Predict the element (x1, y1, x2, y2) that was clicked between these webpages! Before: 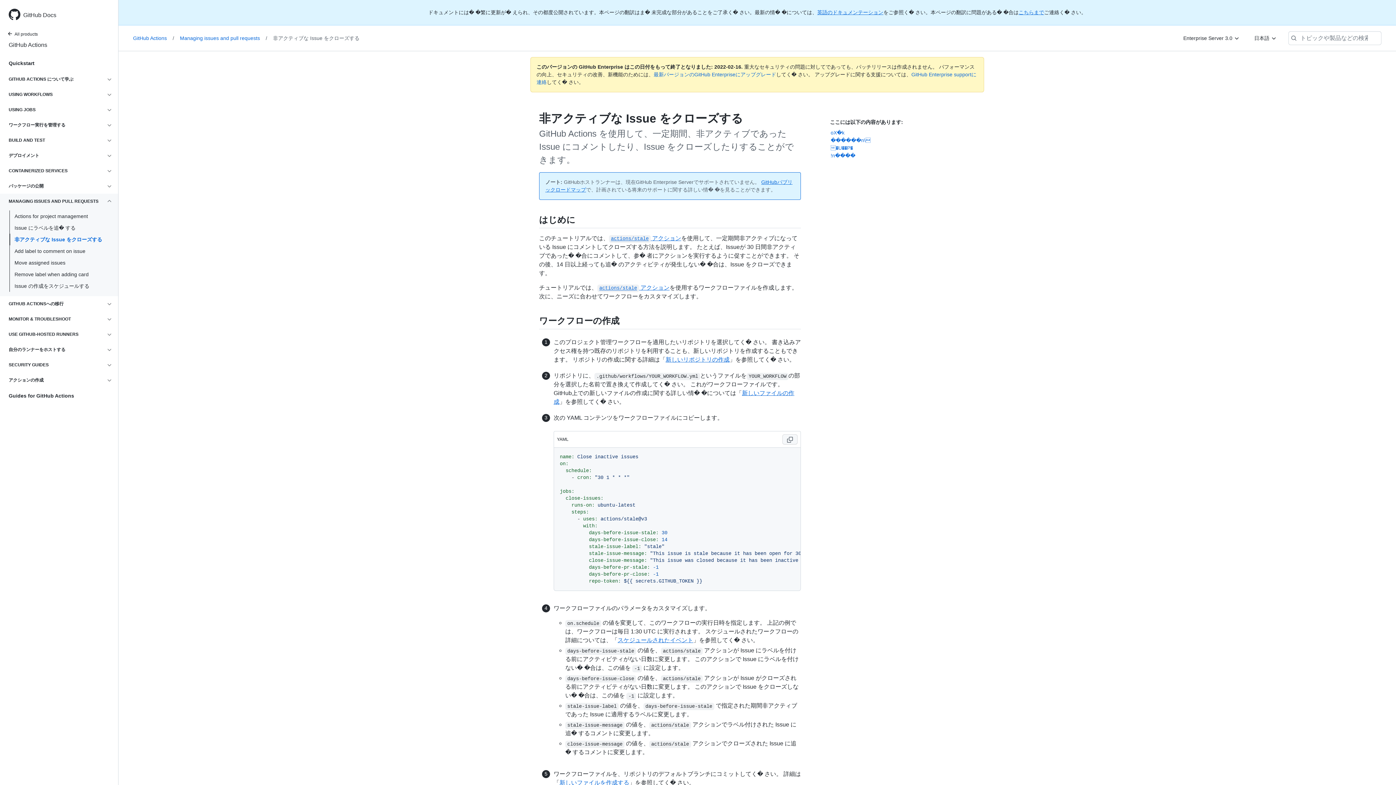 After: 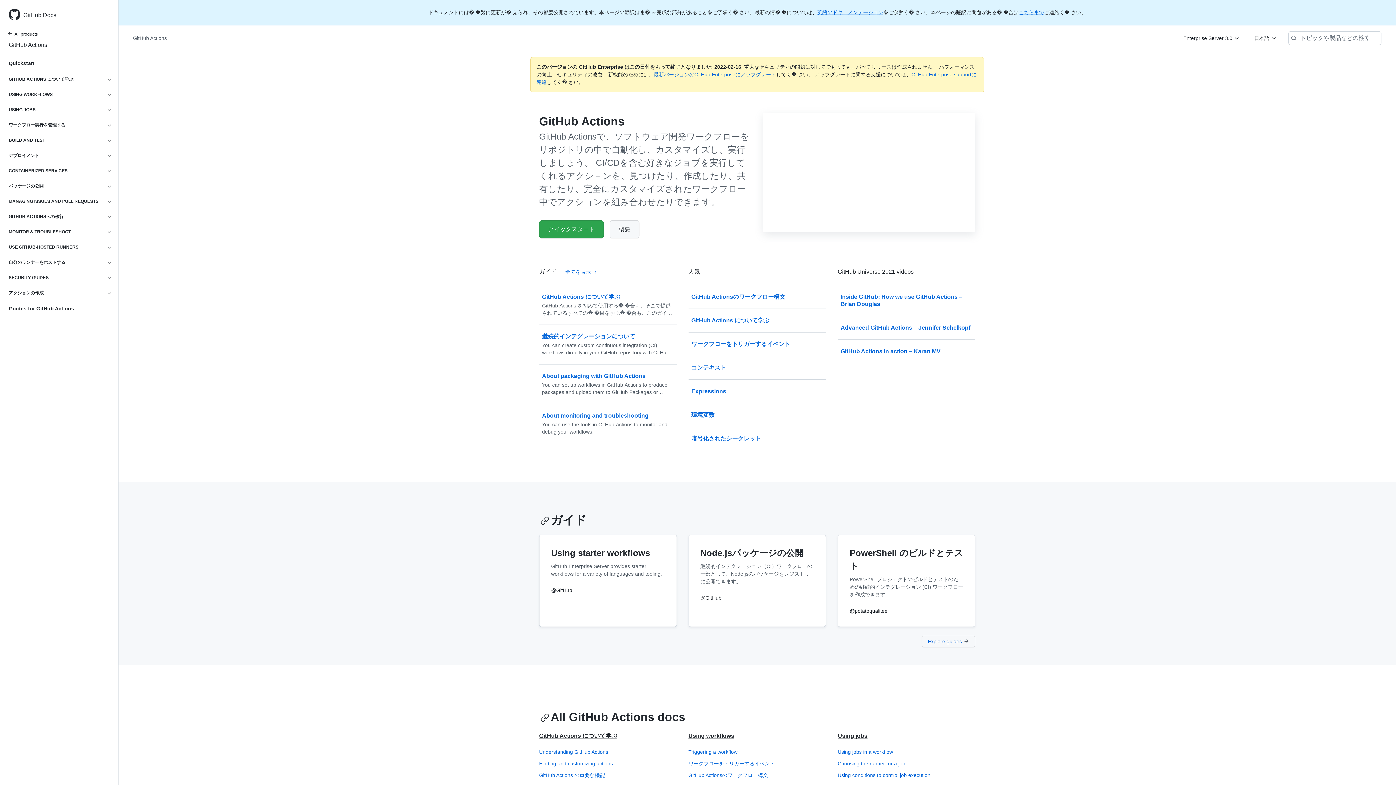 Action: label: GitHub Actions bbox: (0, 41, 58, 49)